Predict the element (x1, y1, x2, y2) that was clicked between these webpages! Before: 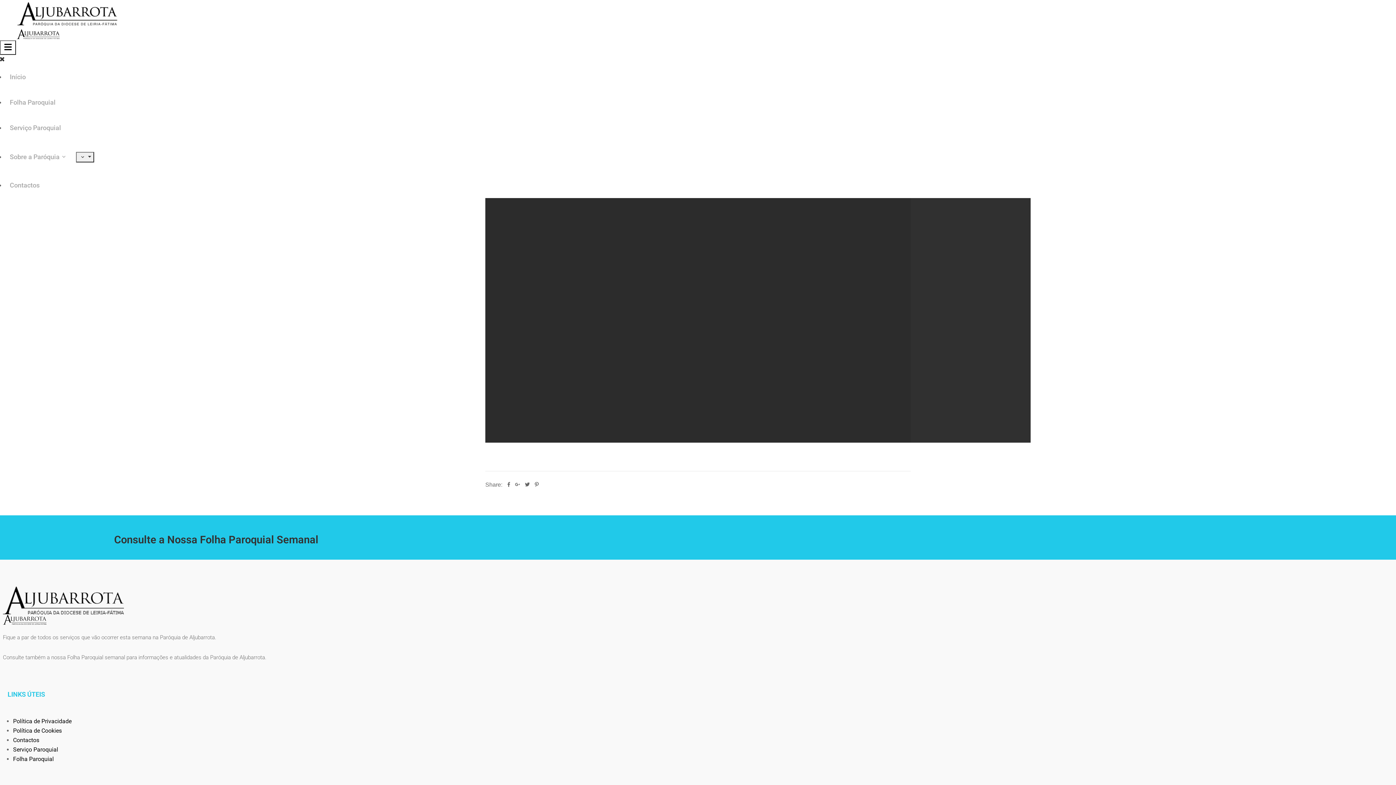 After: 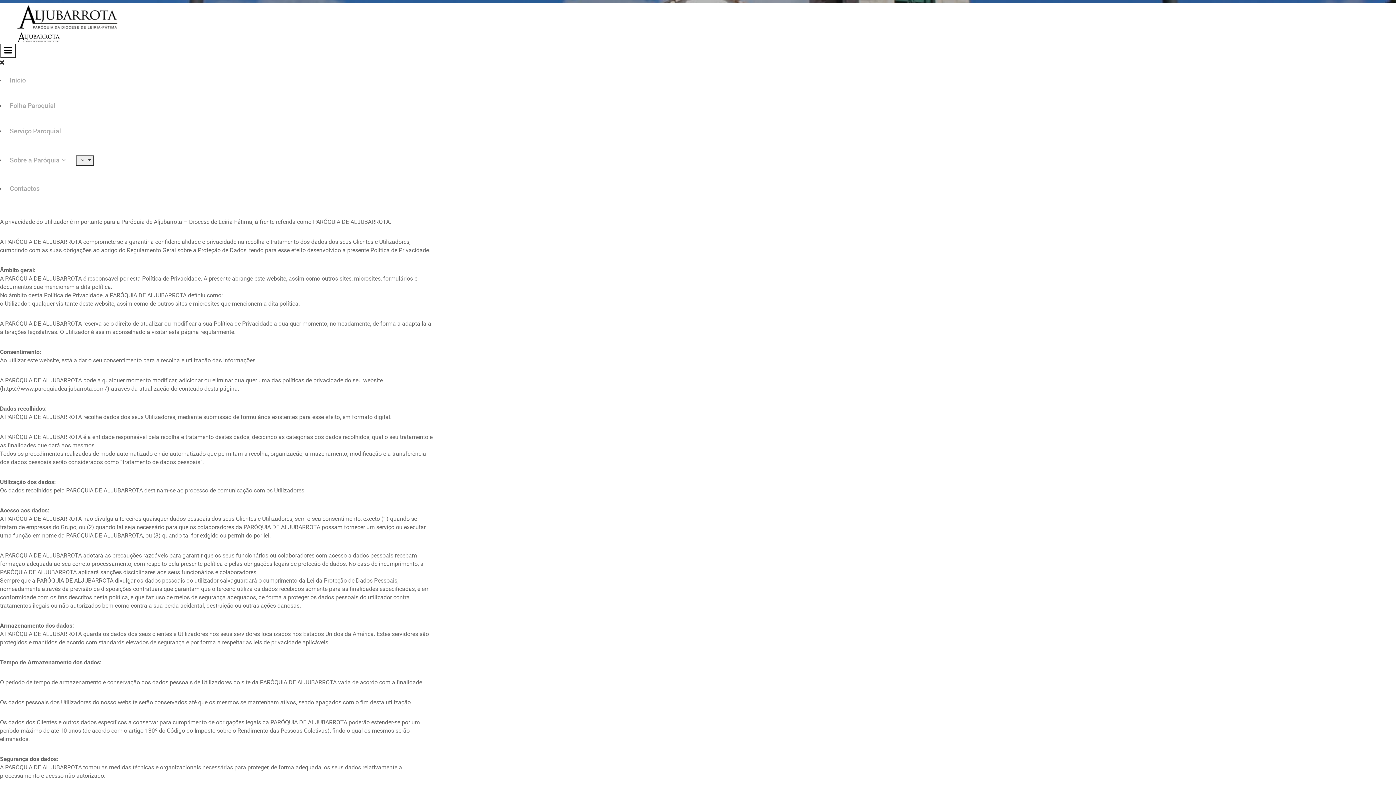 Action: bbox: (13, 716, 71, 726) label: Política de Privacidade